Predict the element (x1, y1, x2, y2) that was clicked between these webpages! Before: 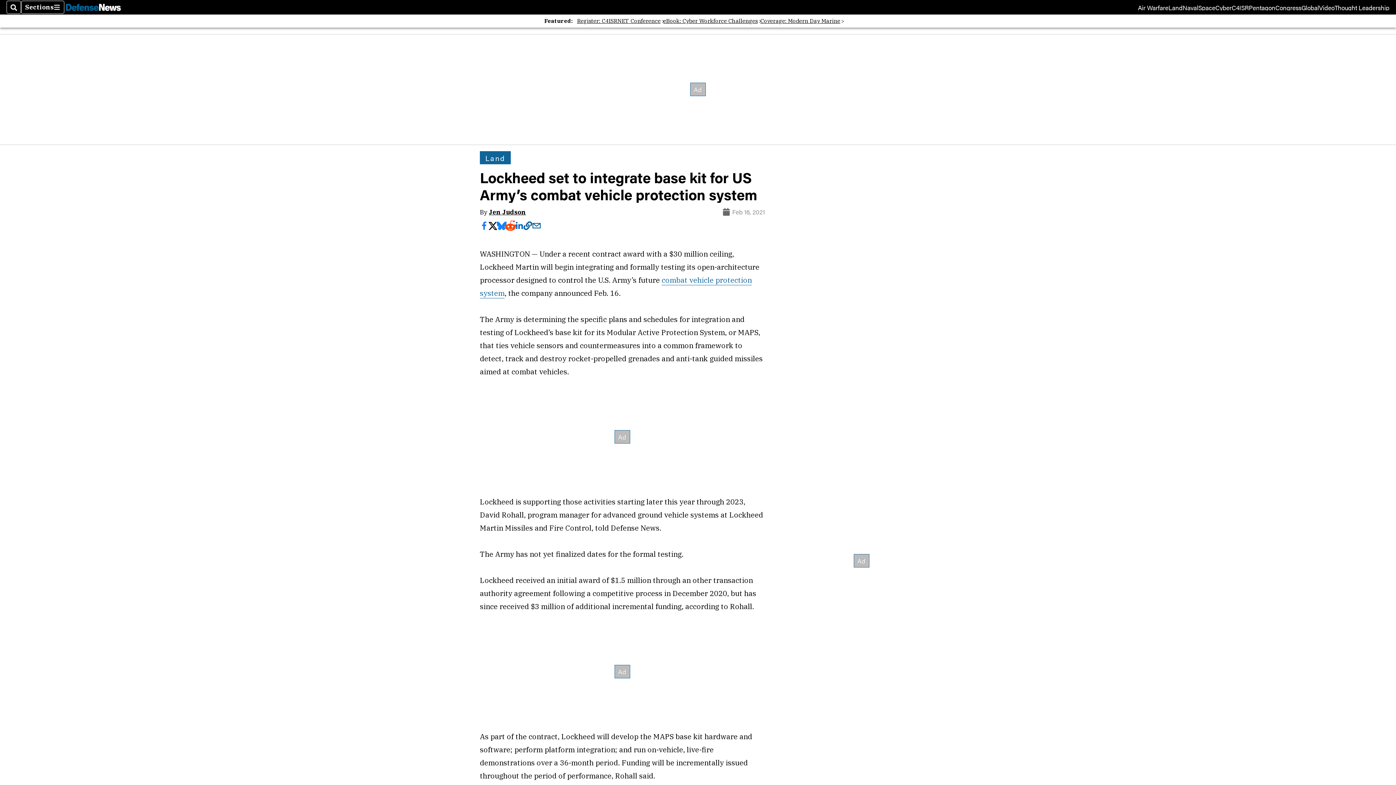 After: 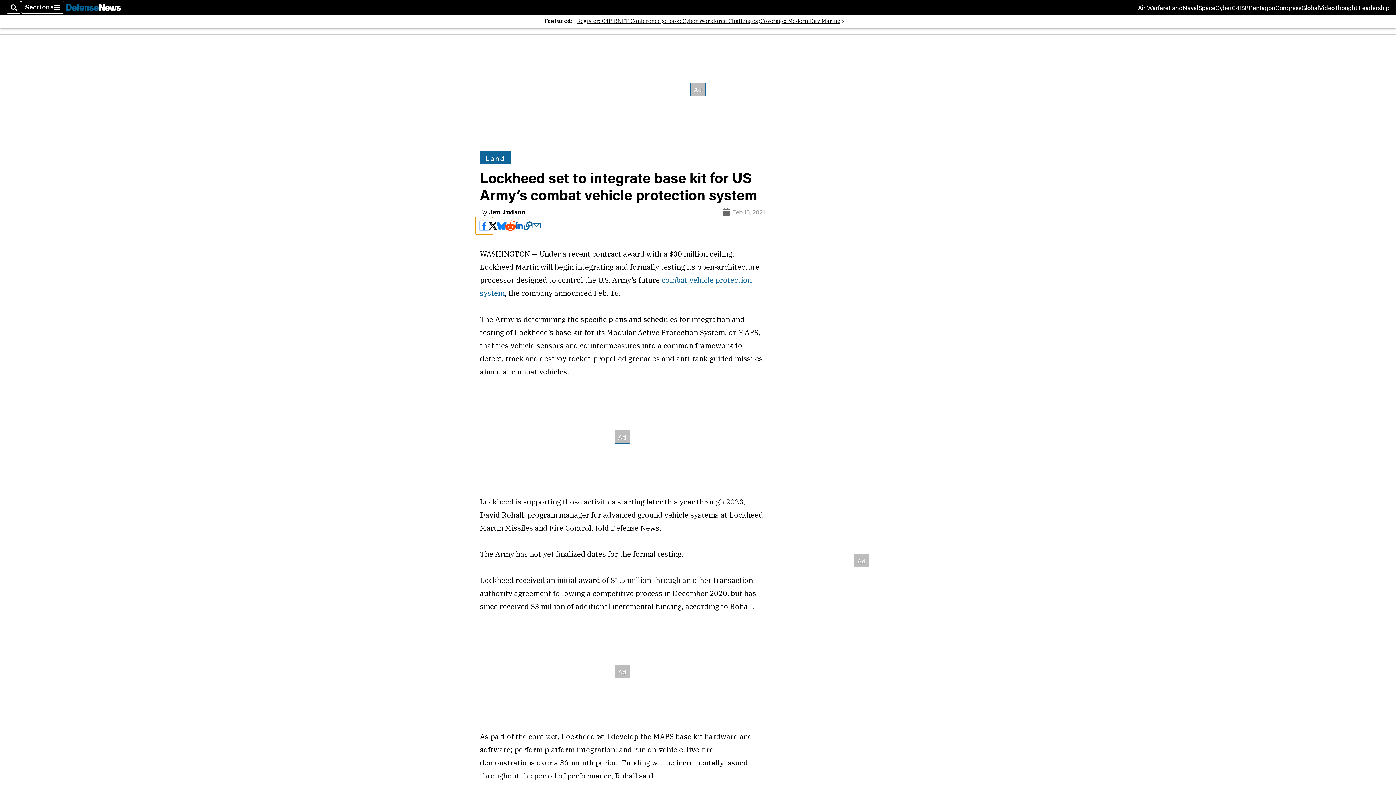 Action: bbox: (480, 221, 488, 230)